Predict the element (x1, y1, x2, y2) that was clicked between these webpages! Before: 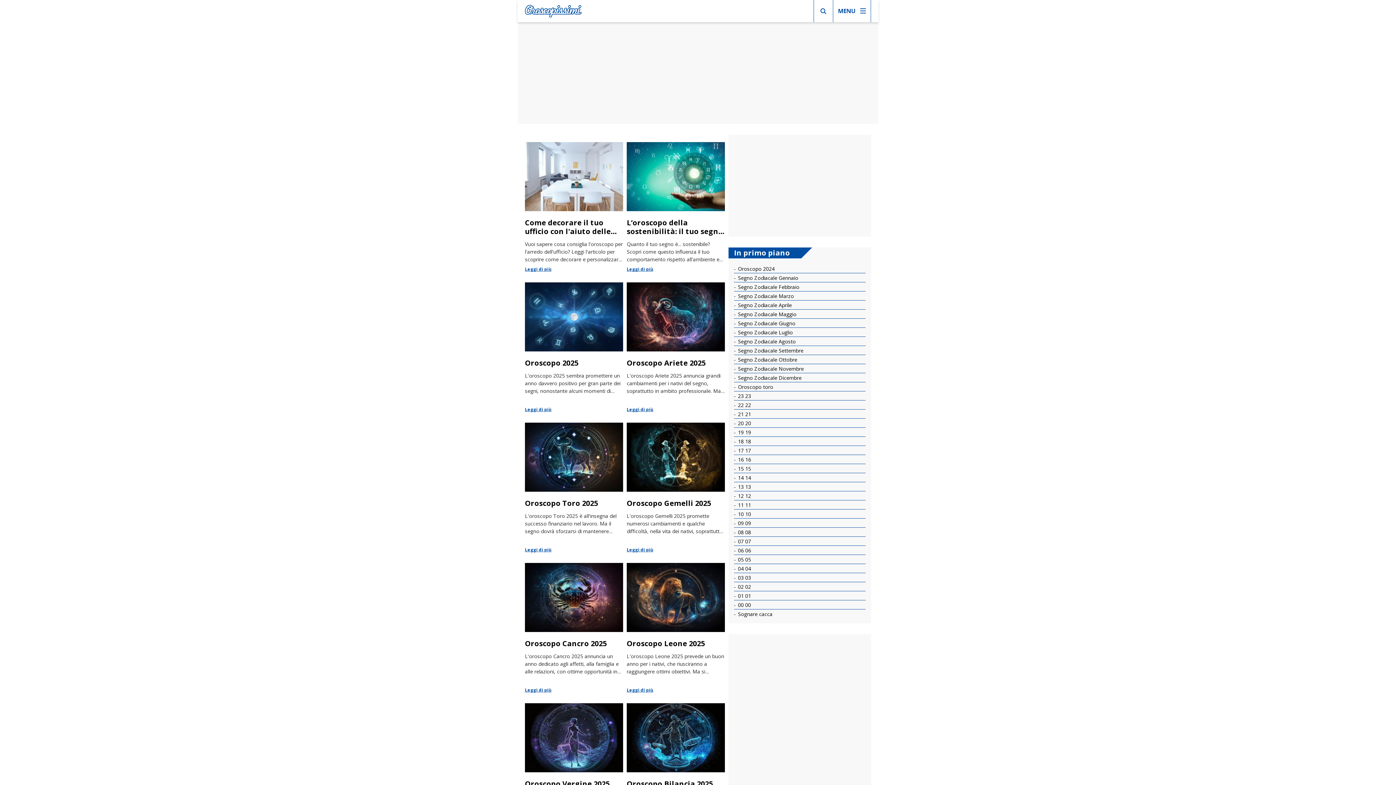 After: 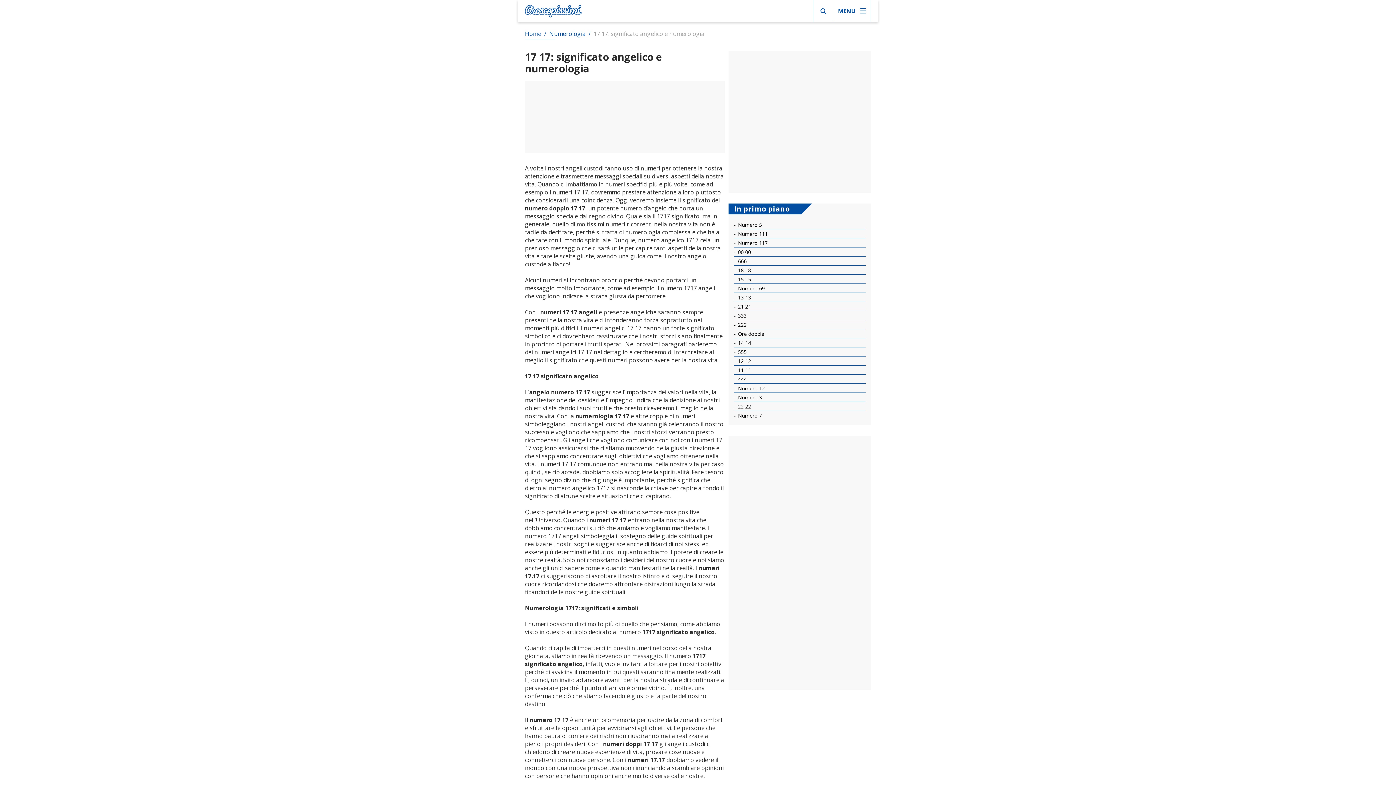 Action: bbox: (734, 447, 751, 454) label:  17 17